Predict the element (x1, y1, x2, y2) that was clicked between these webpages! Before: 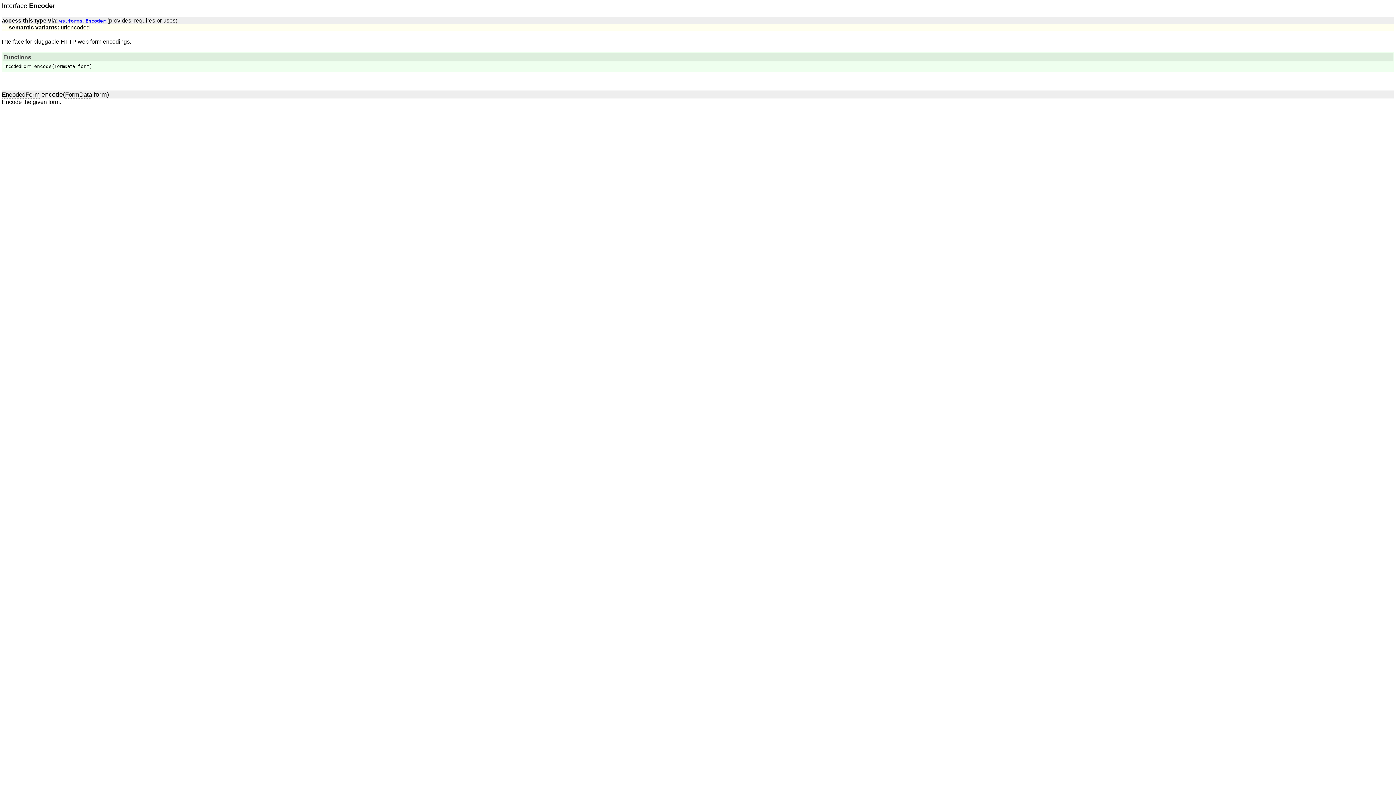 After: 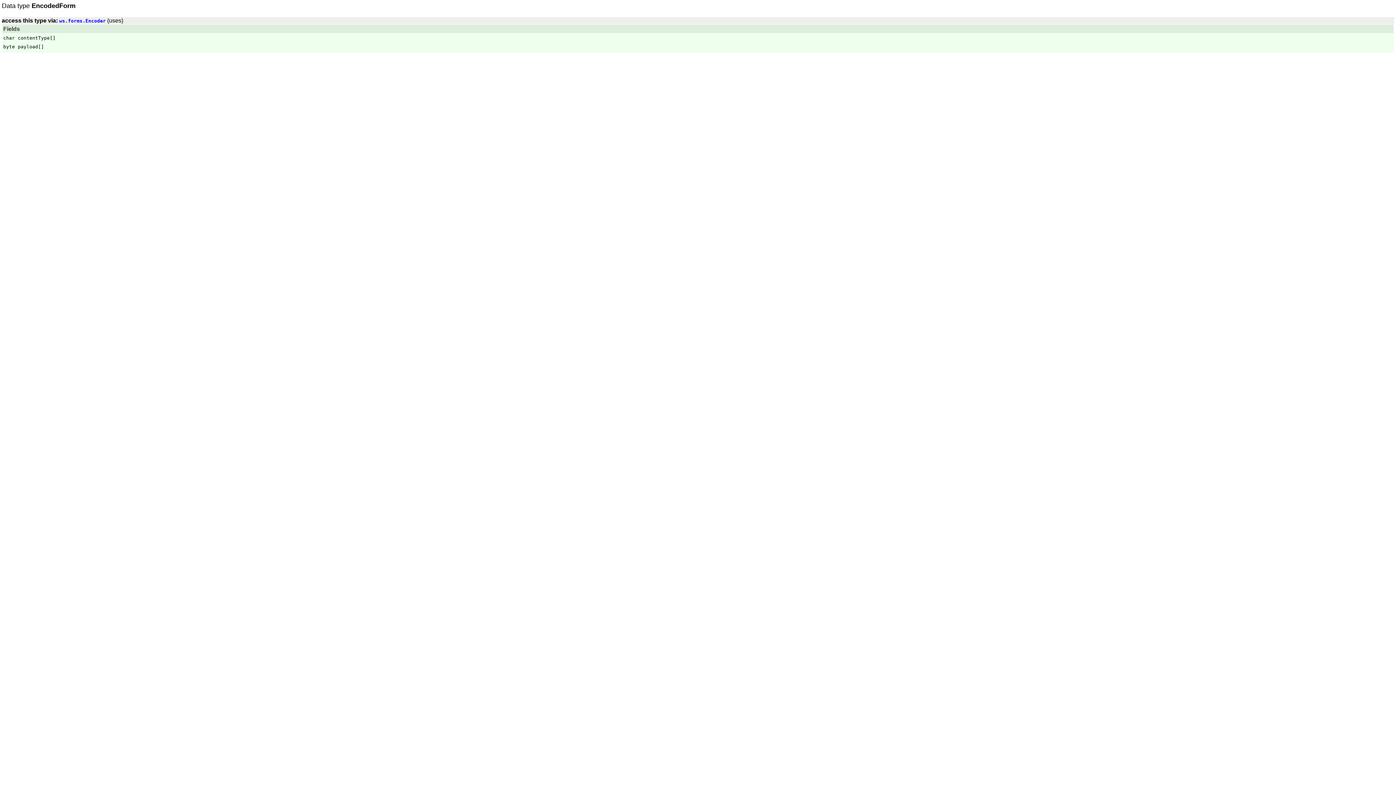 Action: label: EncodedForm bbox: (1, 91, 39, 98)